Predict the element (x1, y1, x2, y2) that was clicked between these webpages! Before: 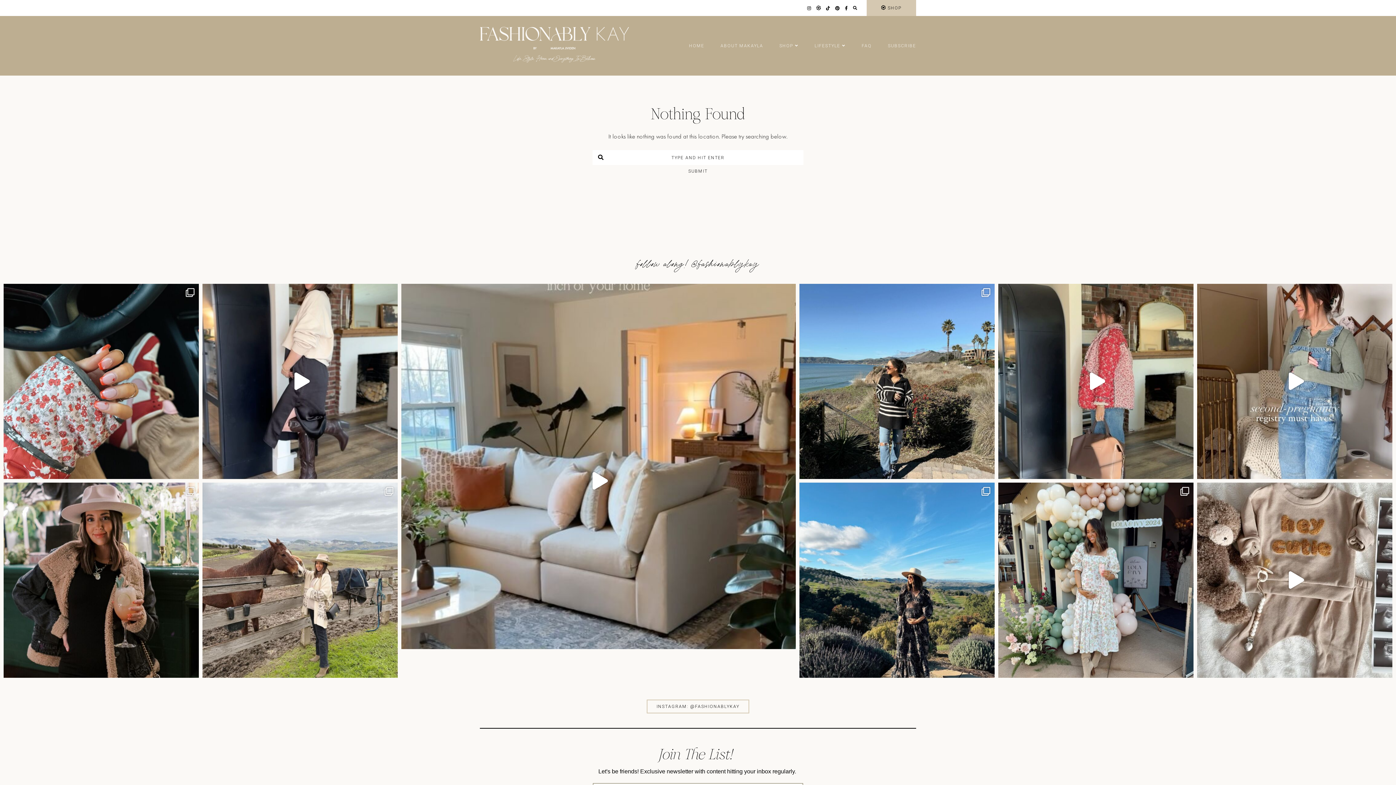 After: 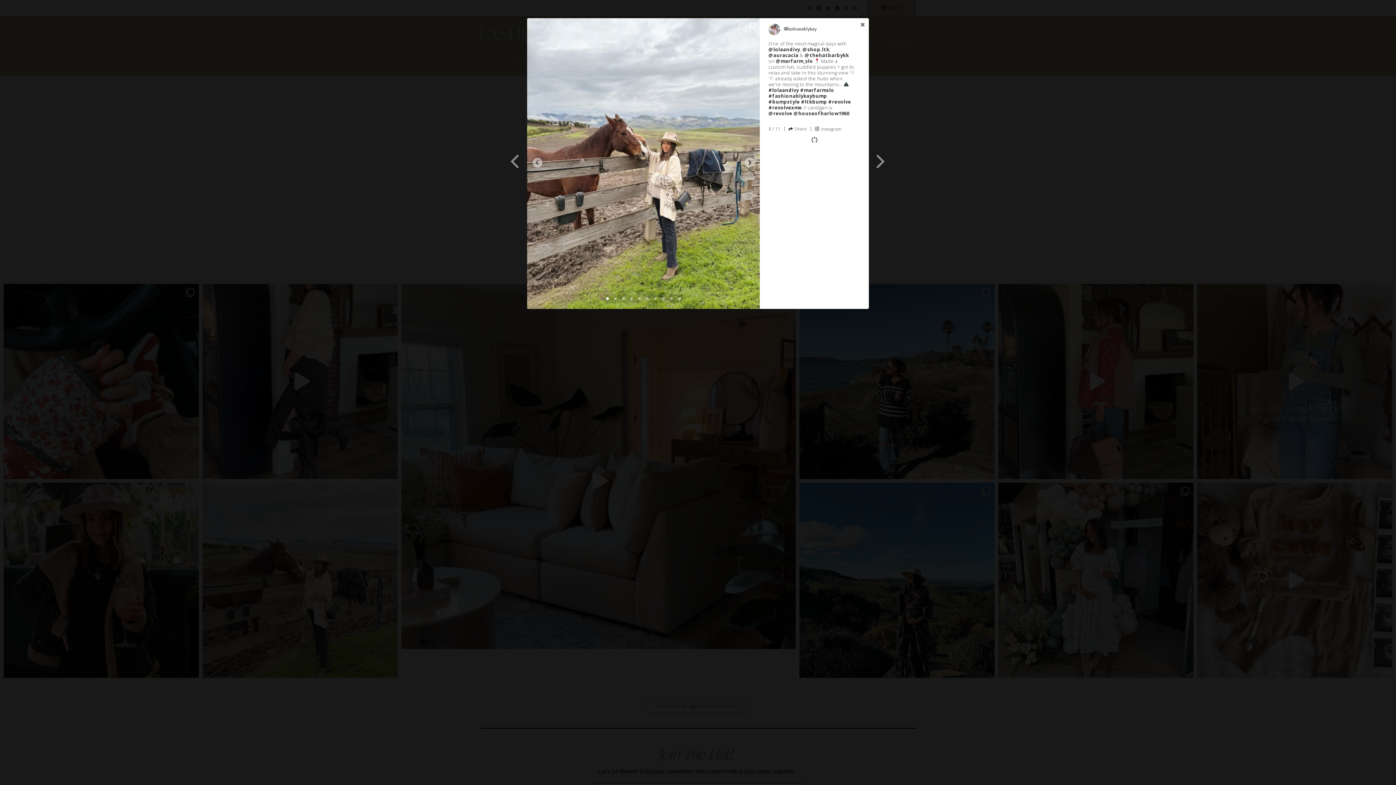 Action: bbox: (202, 482, 397, 678) label: Open